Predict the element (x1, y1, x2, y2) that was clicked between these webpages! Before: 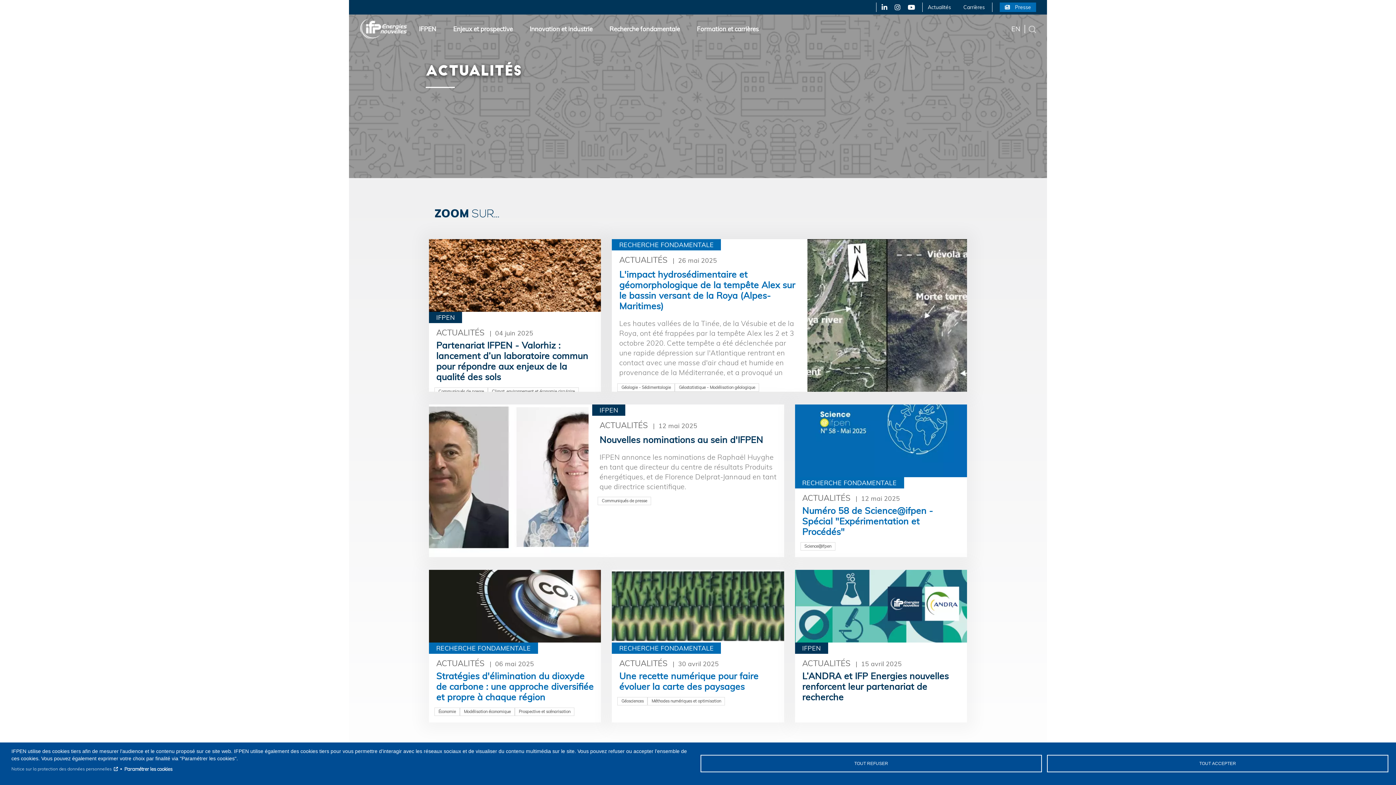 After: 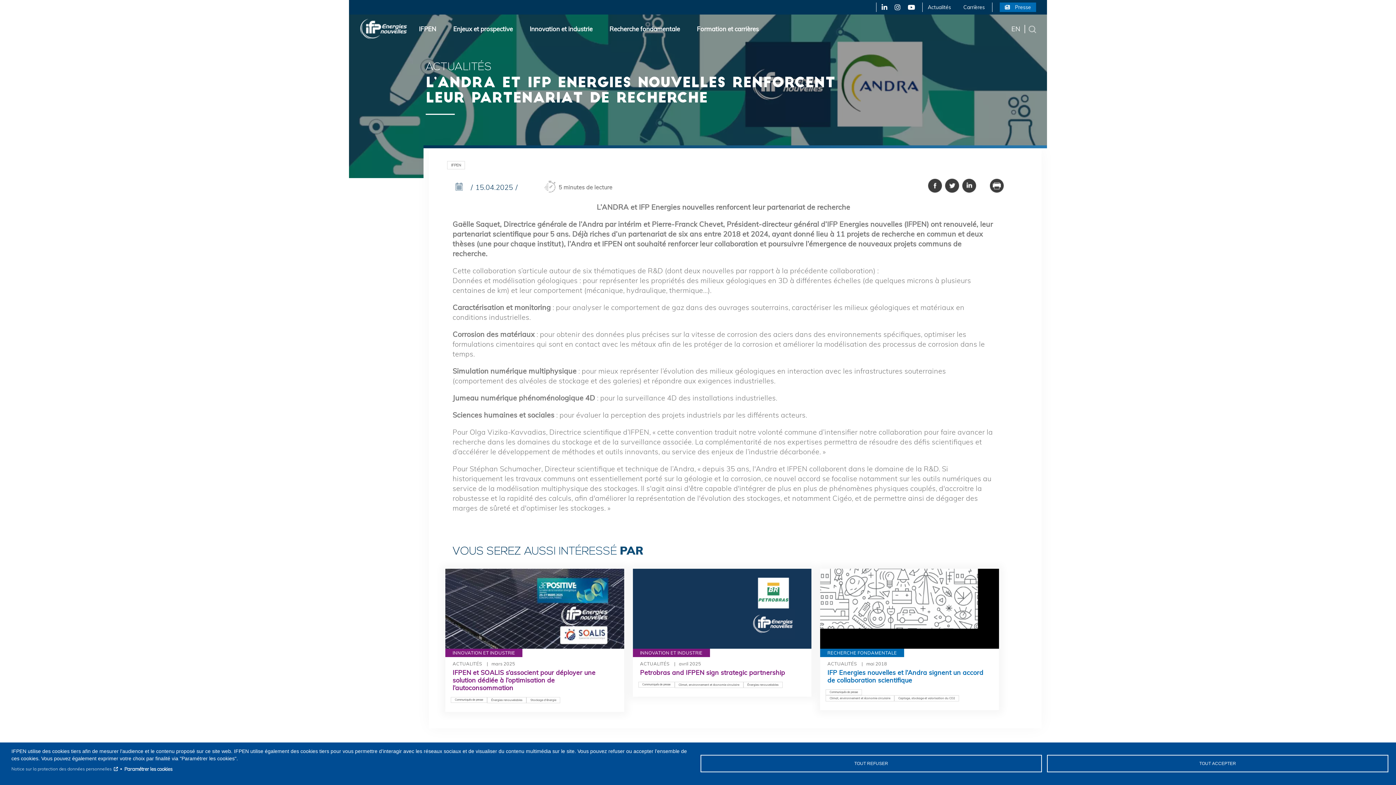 Action: label: L’ANDRA et IFP Energies nouvelles renforcent leur partenariat de recherche bbox: (802, 670, 948, 702)